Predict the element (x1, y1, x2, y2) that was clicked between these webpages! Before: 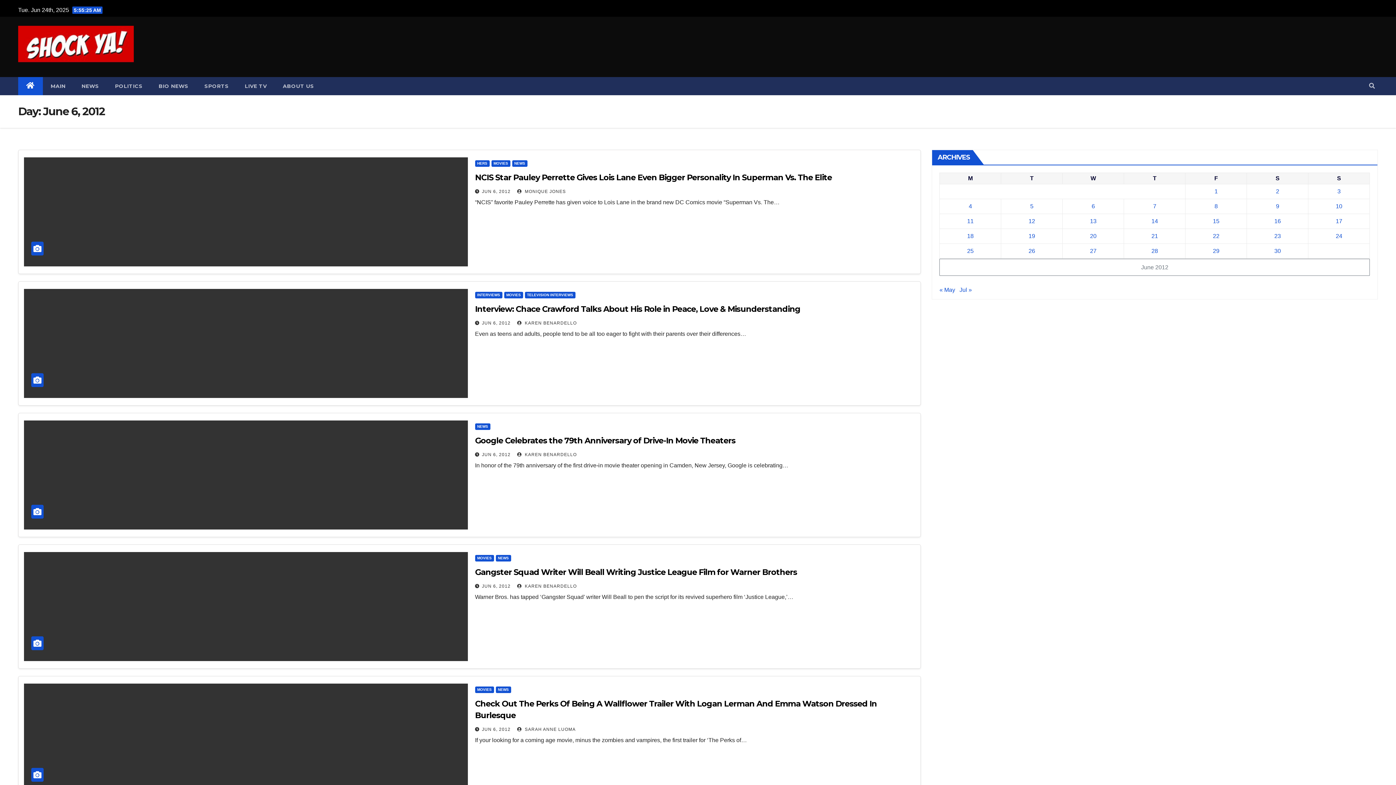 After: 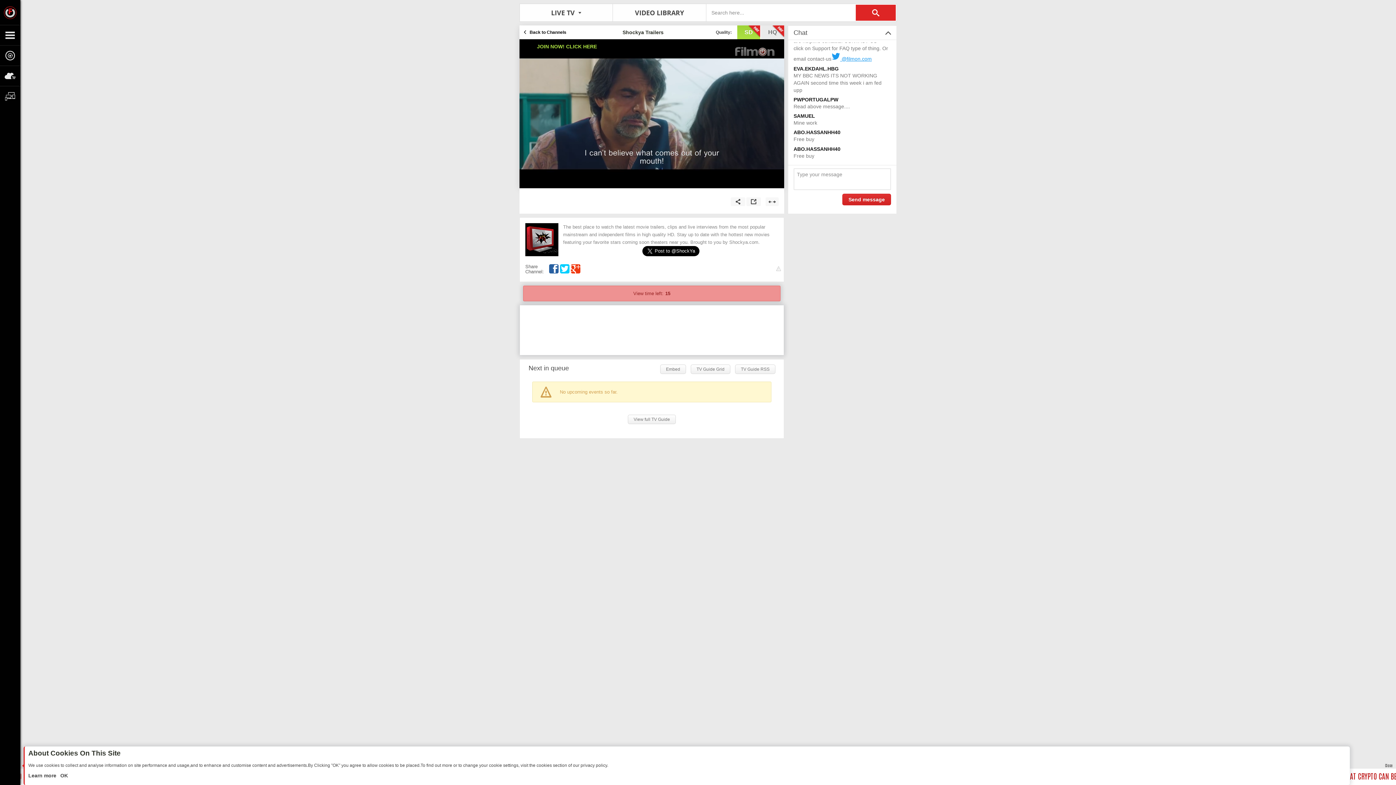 Action: label: LIVE TV bbox: (236, 77, 274, 95)